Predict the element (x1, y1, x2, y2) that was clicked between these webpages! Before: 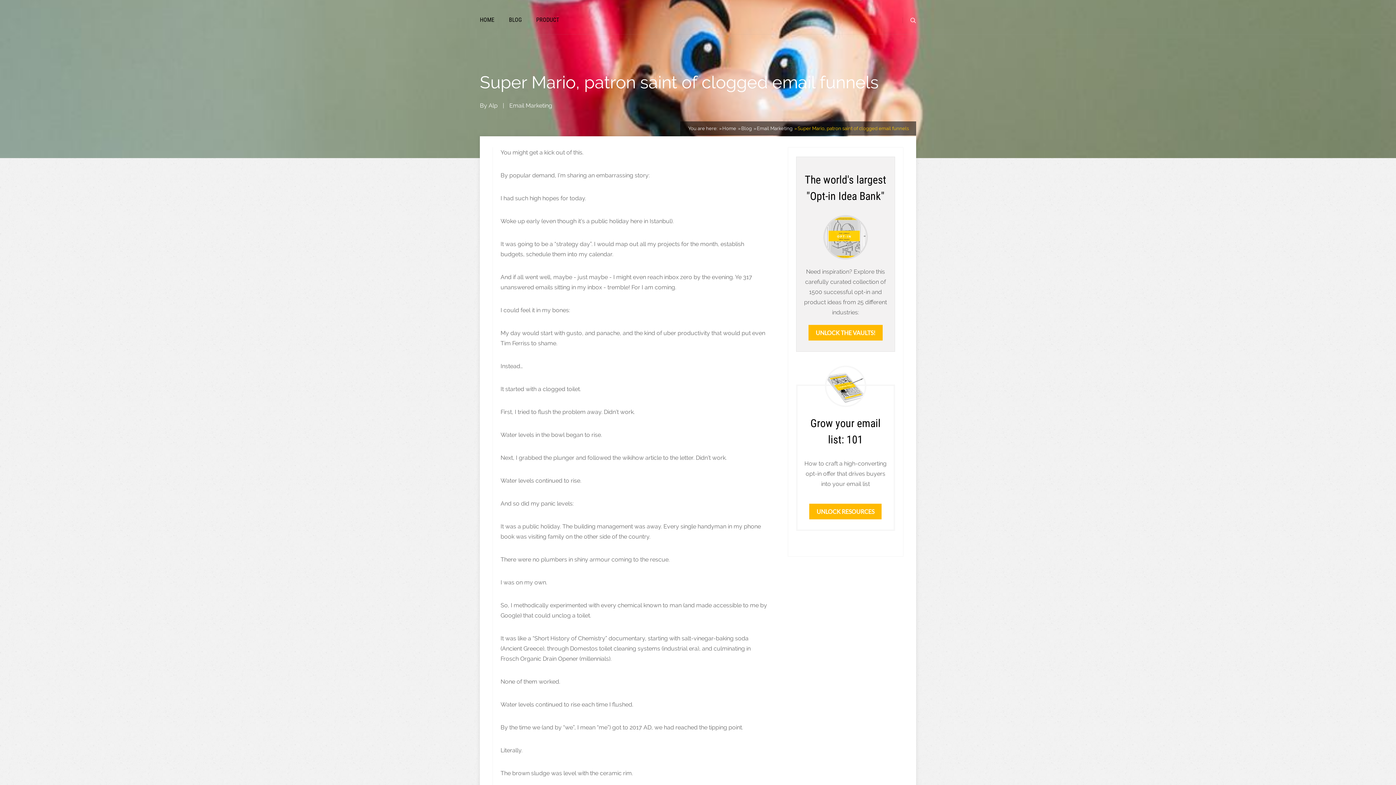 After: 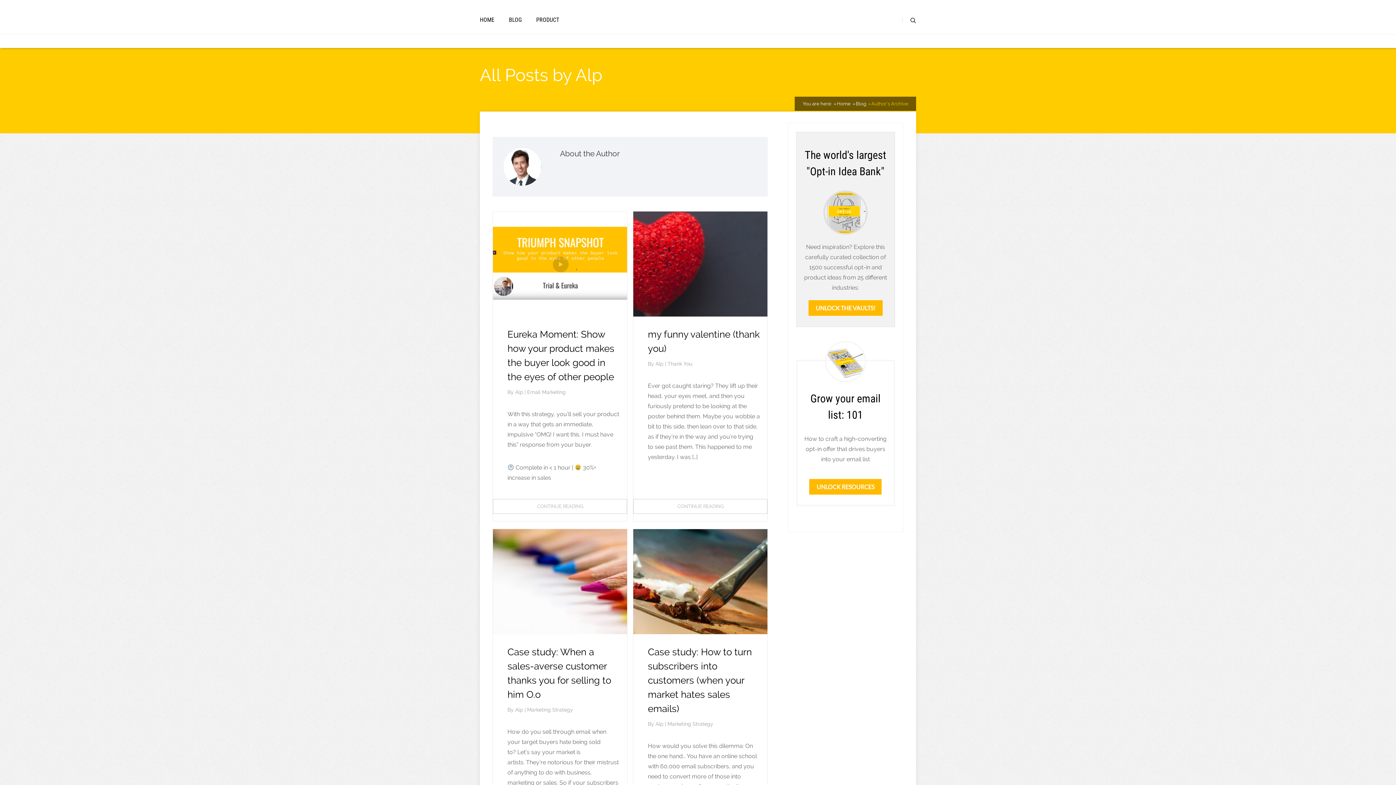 Action: bbox: (488, 102, 497, 109) label: Alp